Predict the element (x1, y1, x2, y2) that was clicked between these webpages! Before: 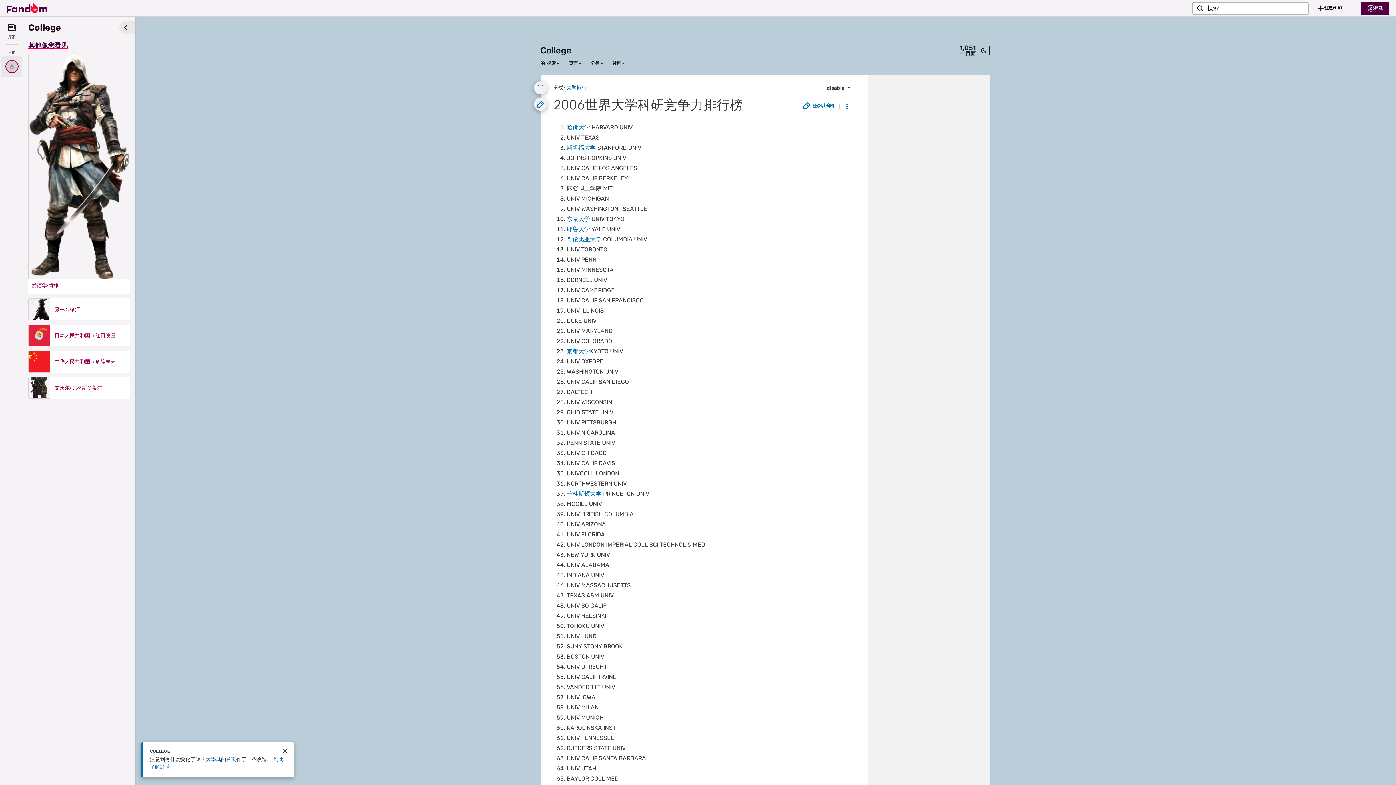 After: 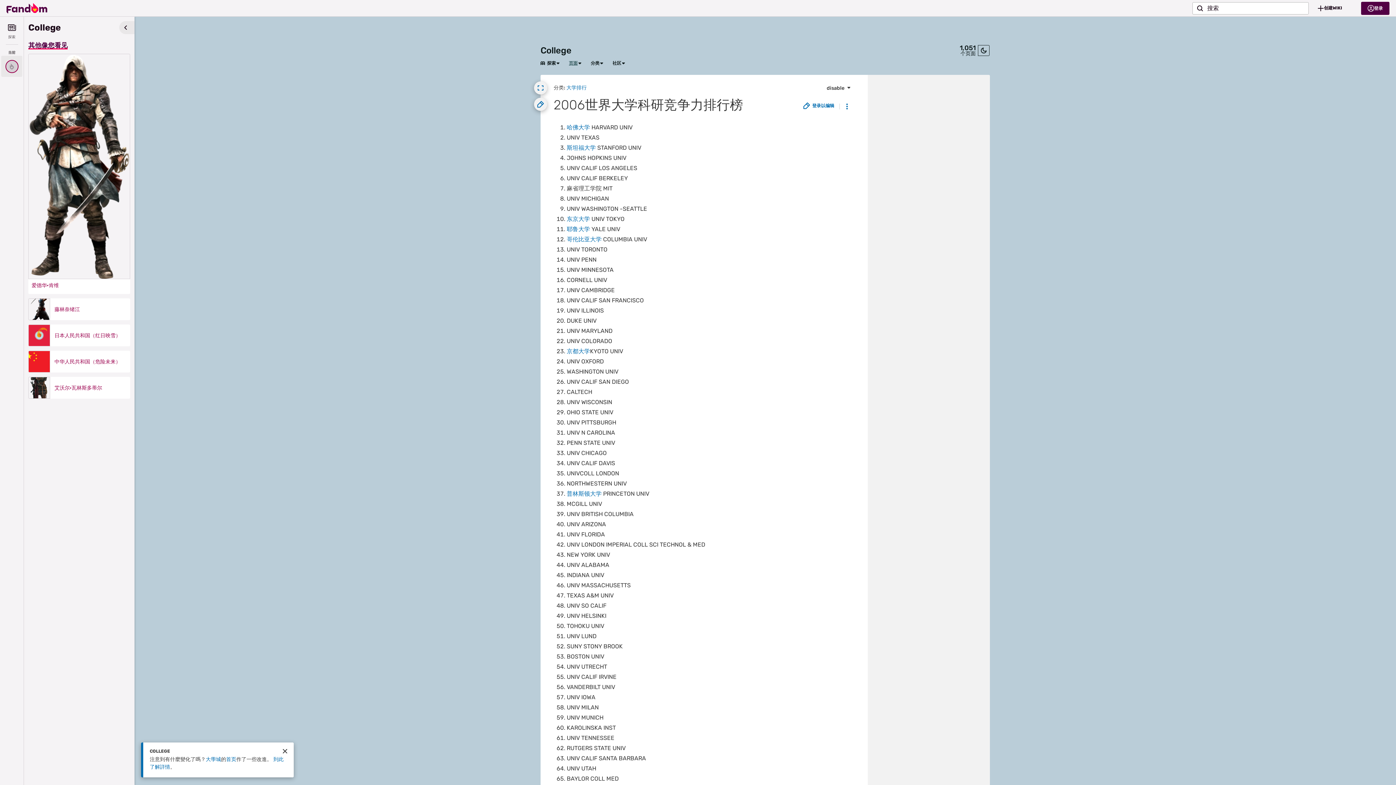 Action: bbox: (569, 60, 577, 66) label: 页面